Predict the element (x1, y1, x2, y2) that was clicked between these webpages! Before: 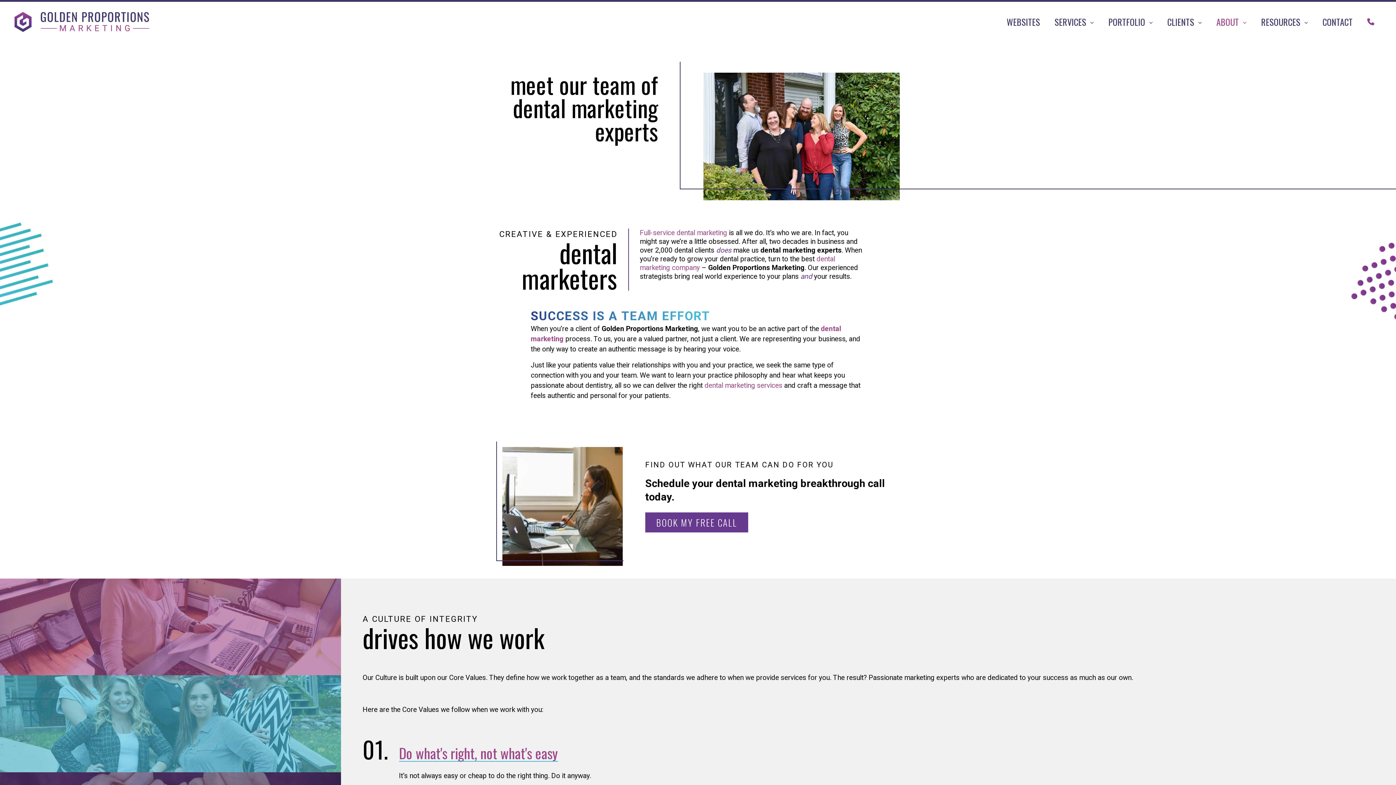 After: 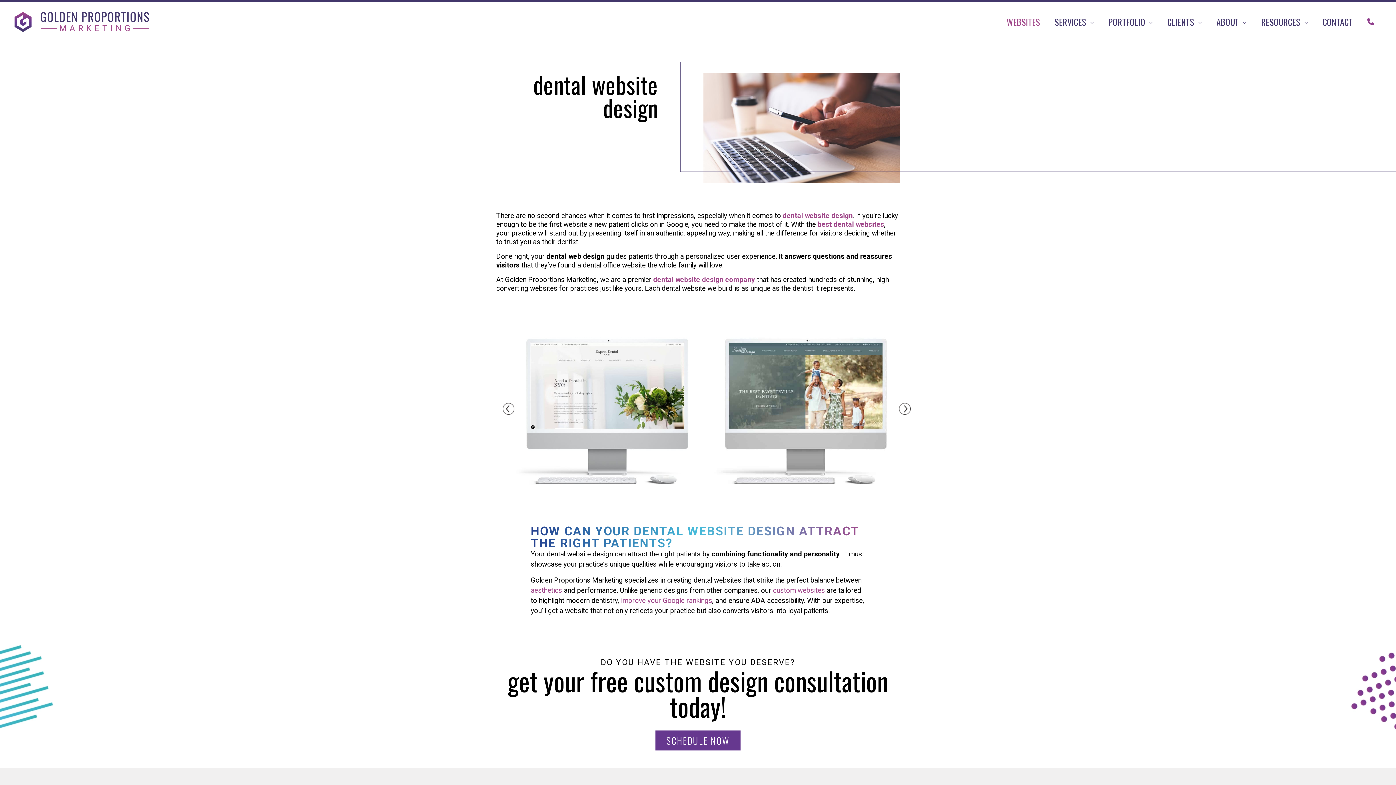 Action: label: WEBSITES bbox: (1006, 1, 1040, 42)